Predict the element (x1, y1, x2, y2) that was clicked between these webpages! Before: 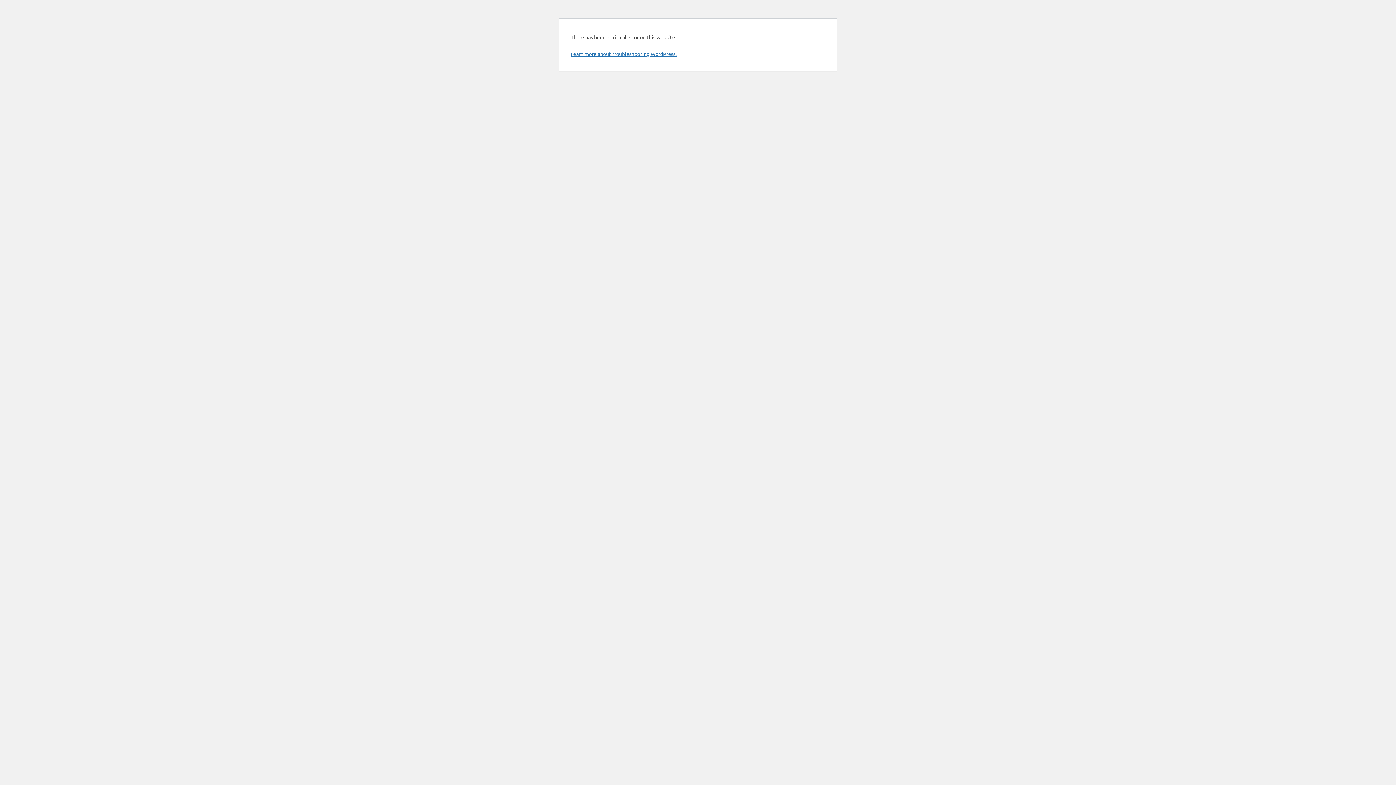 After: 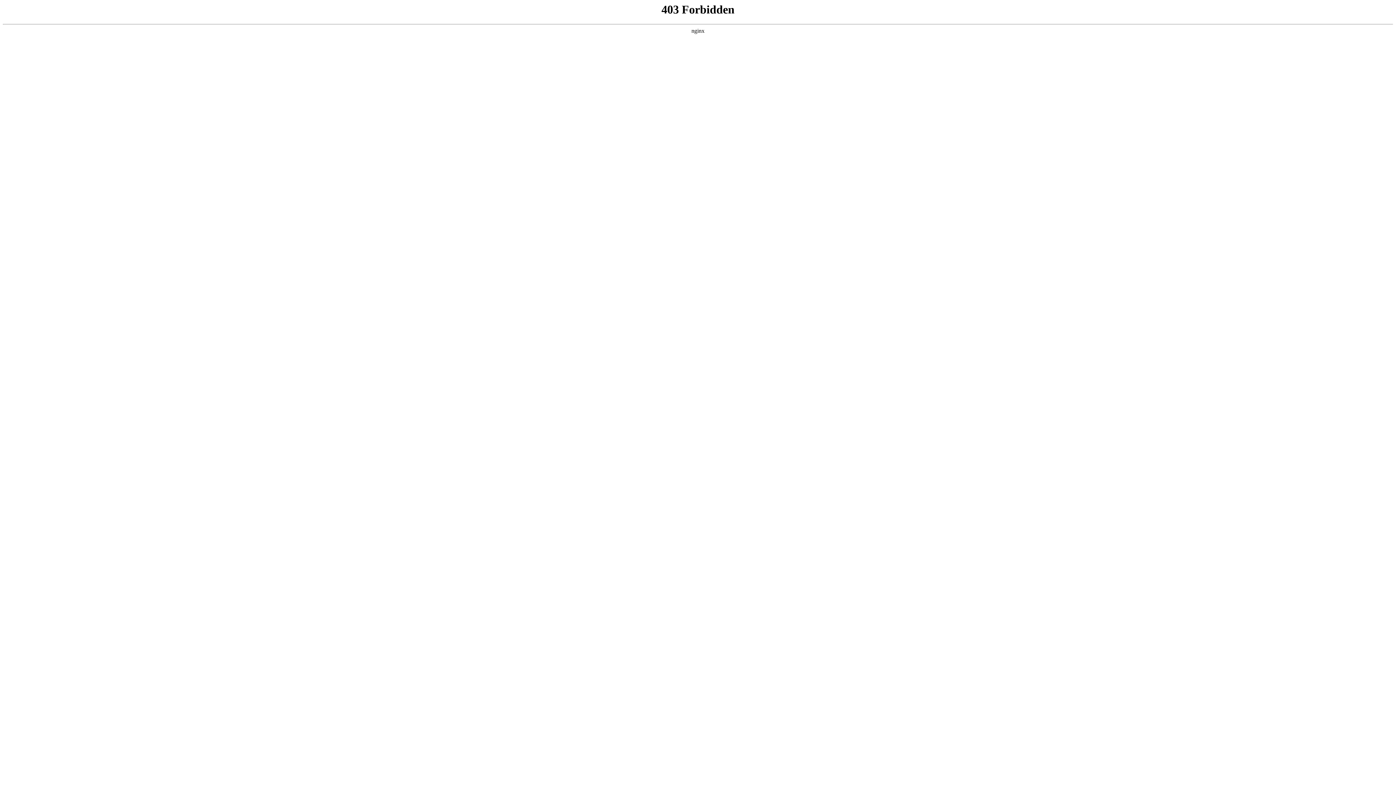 Action: bbox: (570, 50, 676, 57) label: Learn more about troubleshooting WordPress.